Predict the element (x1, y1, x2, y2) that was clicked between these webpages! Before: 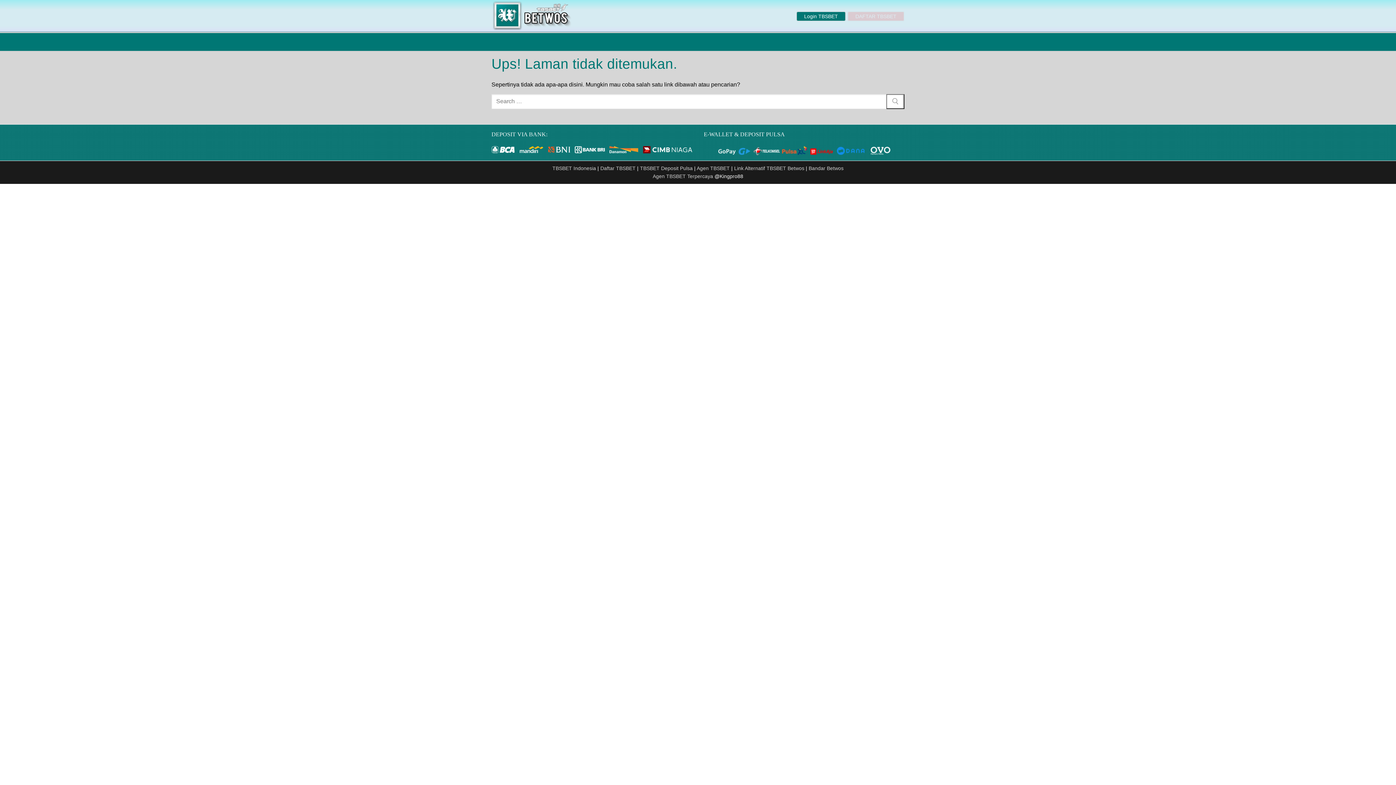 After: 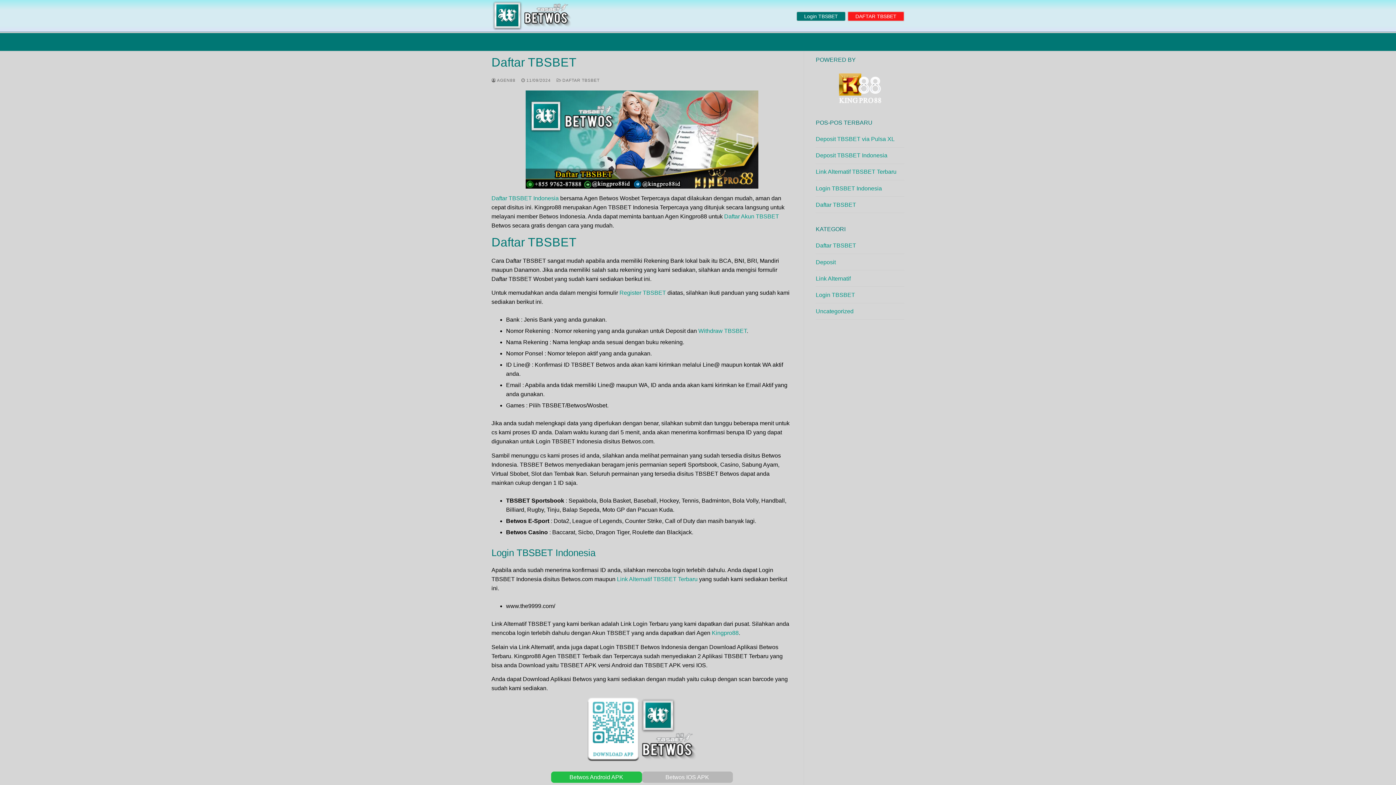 Action: bbox: (847, 11, 904, 21) label: DAFTAR TBSBET